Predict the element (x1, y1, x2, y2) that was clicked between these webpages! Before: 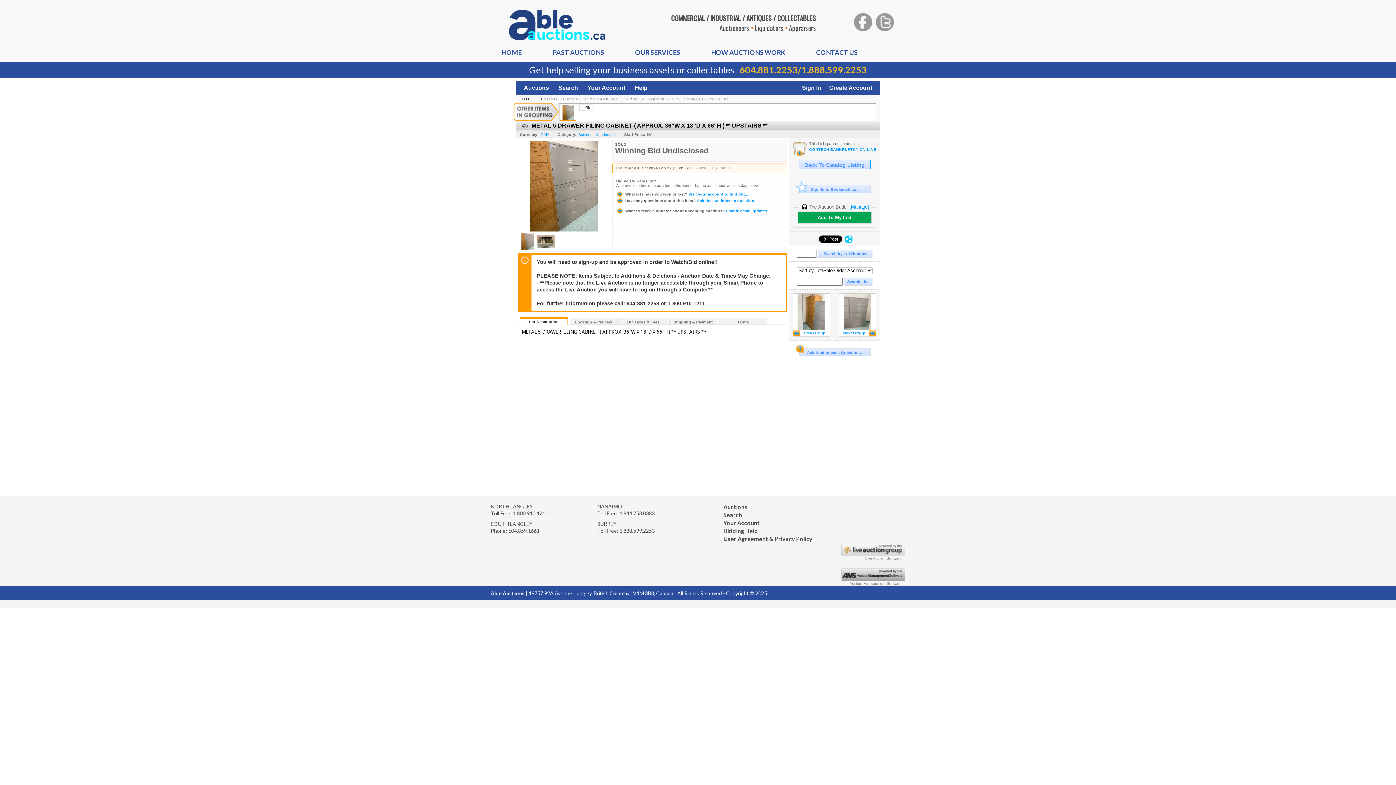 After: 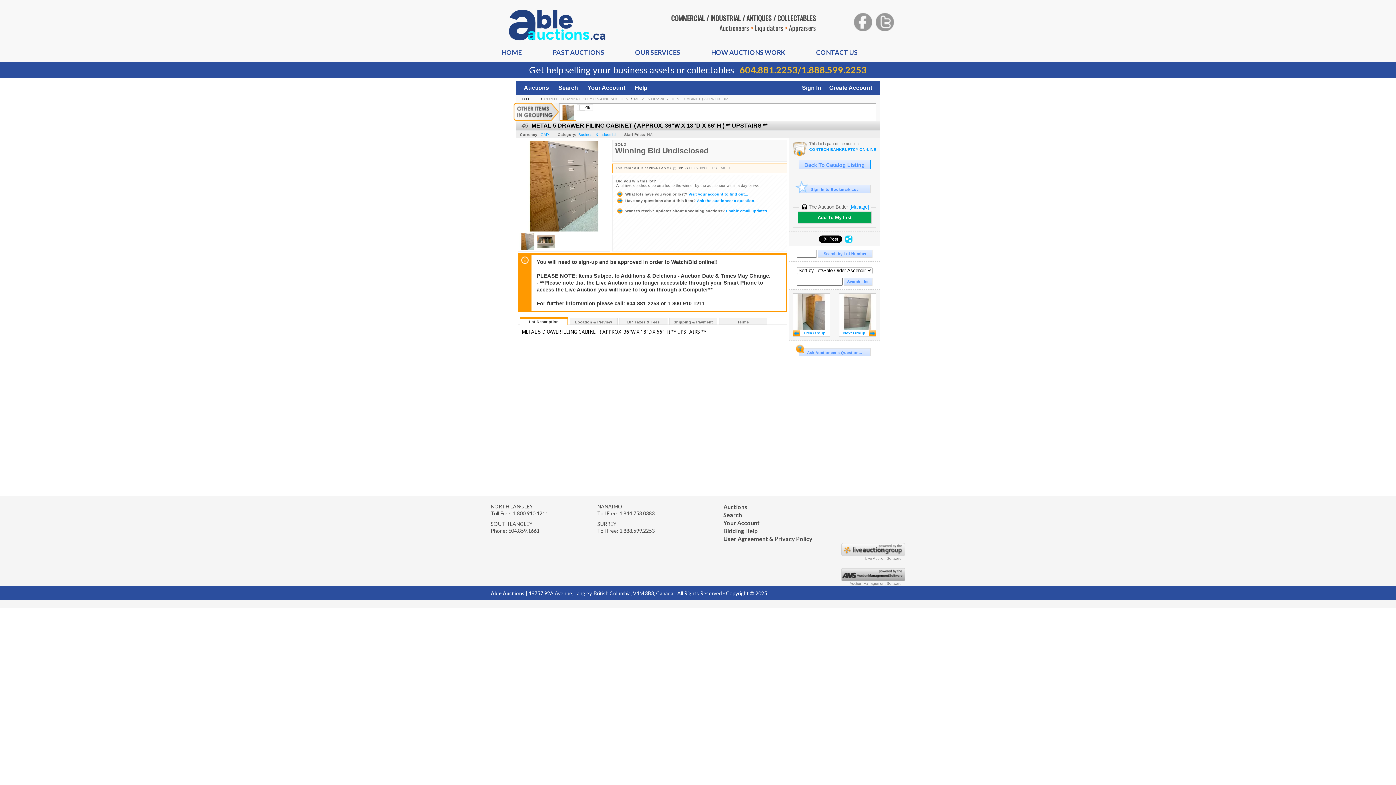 Action: label: Lot Description bbox: (520, 319, 567, 324)